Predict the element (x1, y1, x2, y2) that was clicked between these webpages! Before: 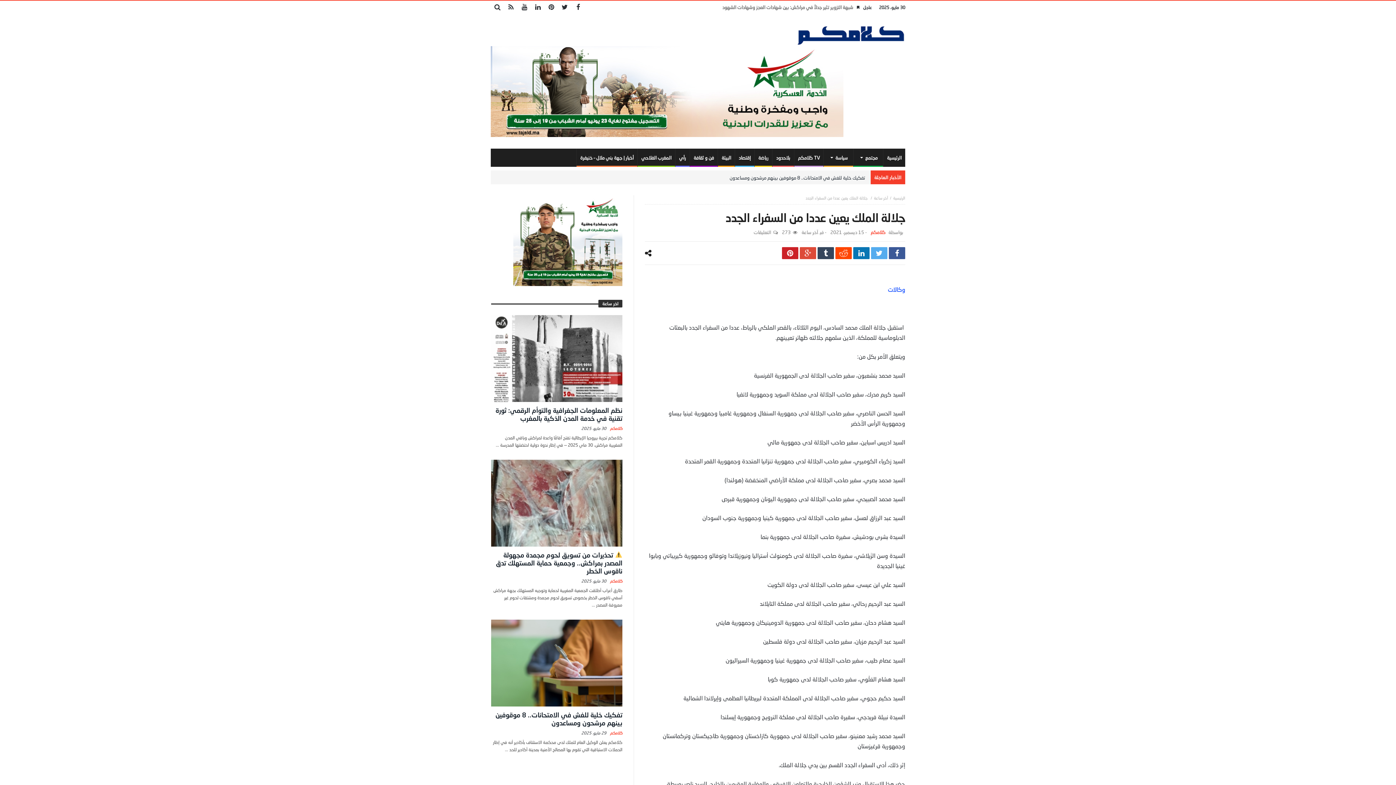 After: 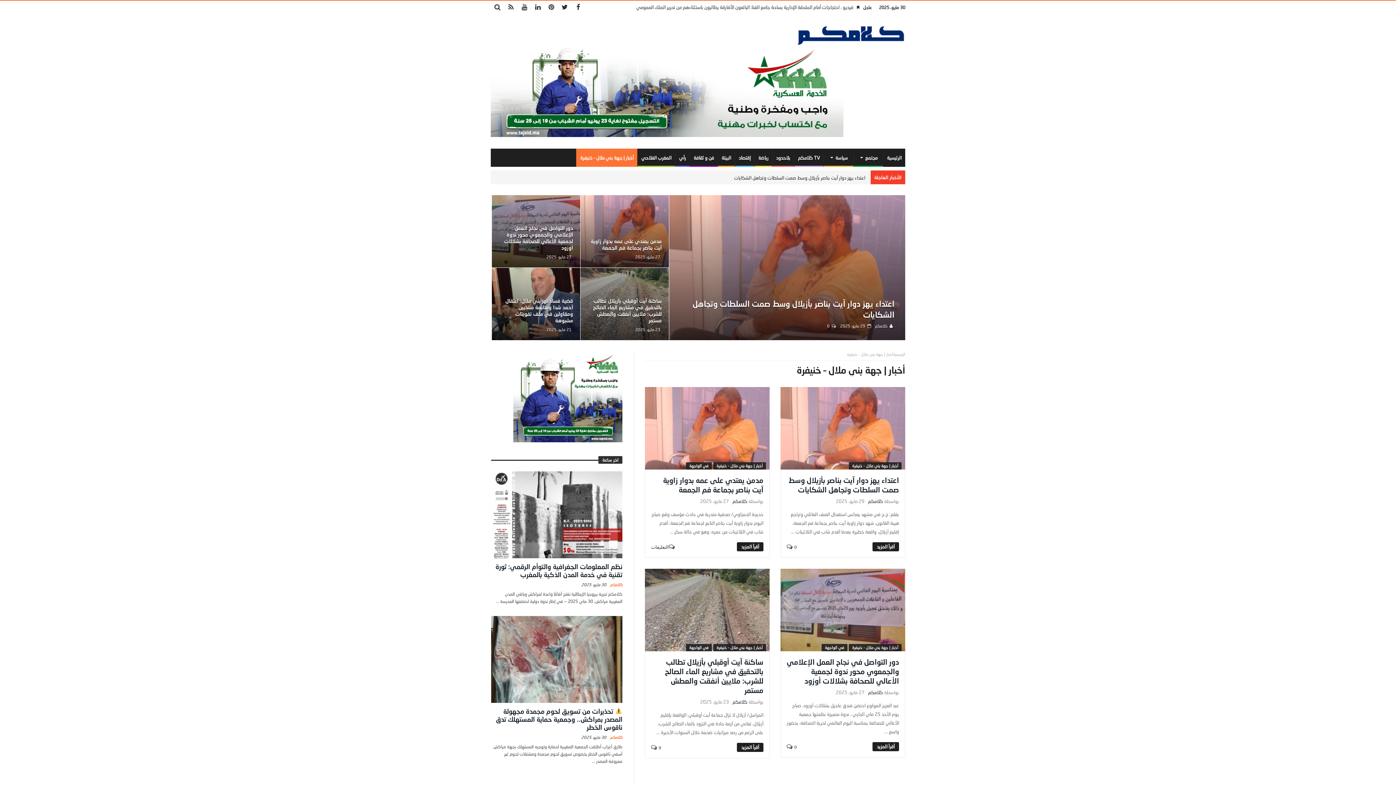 Action: bbox: (576, 148, 637, 166) label: أخبار | جهة بني ملال – خنيفرة